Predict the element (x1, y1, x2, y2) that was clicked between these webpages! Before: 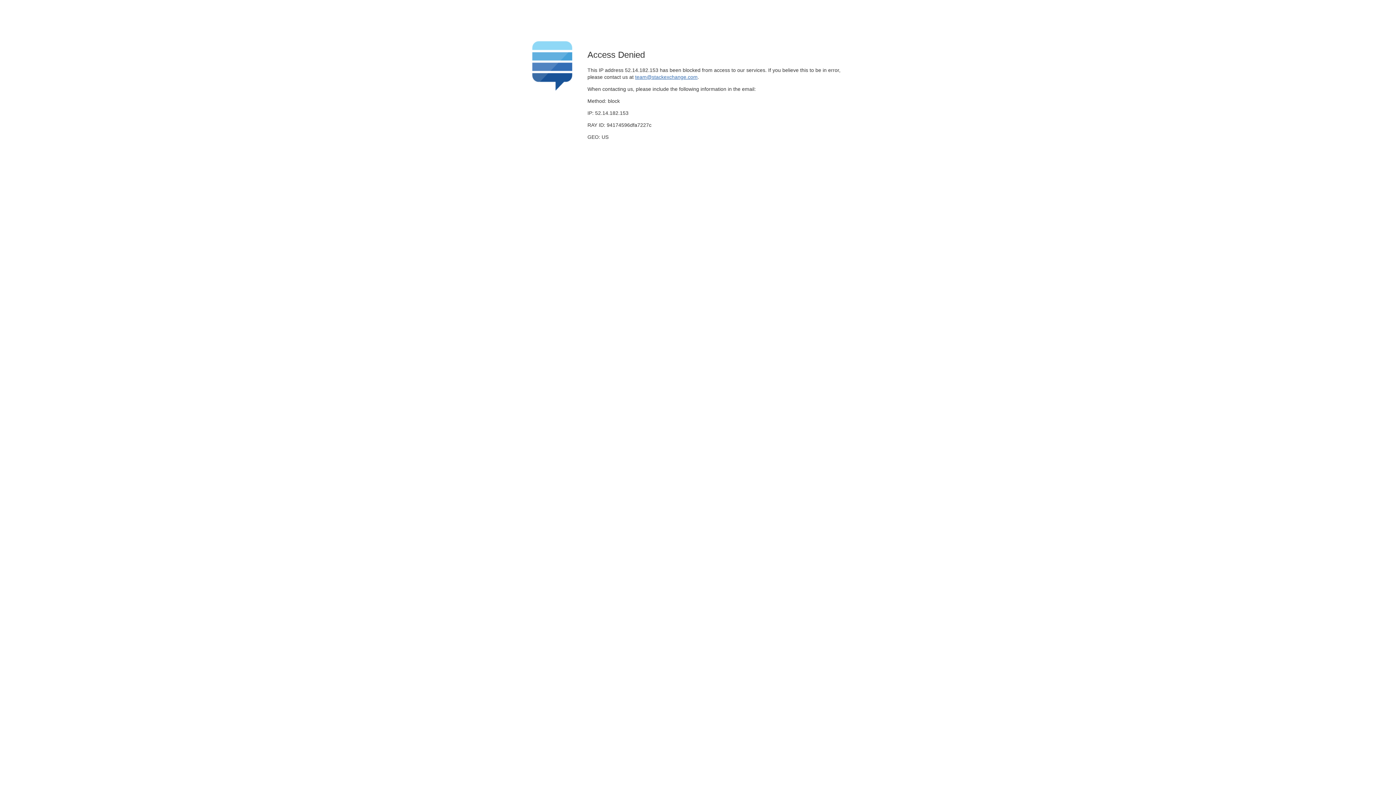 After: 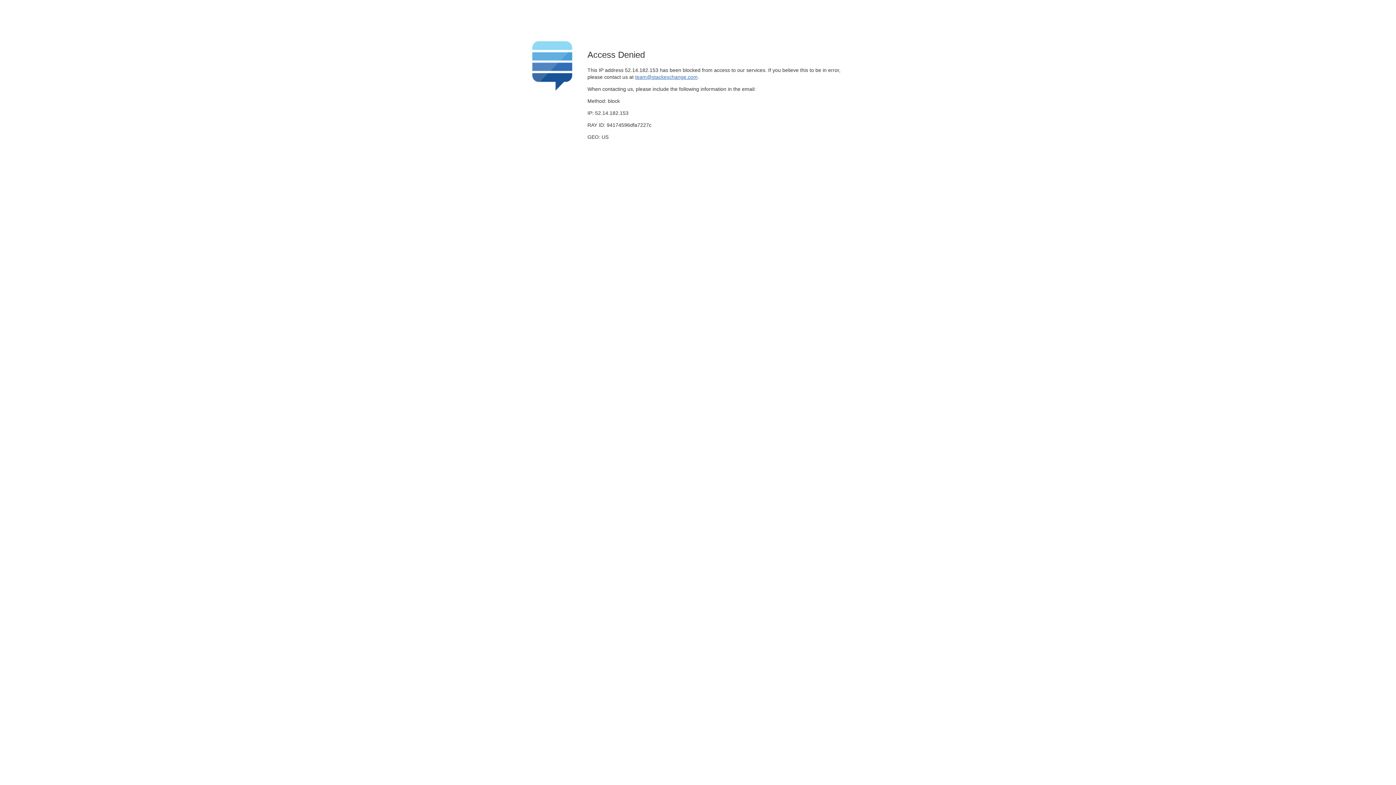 Action: label: team@stackexchange.com bbox: (635, 74, 697, 79)